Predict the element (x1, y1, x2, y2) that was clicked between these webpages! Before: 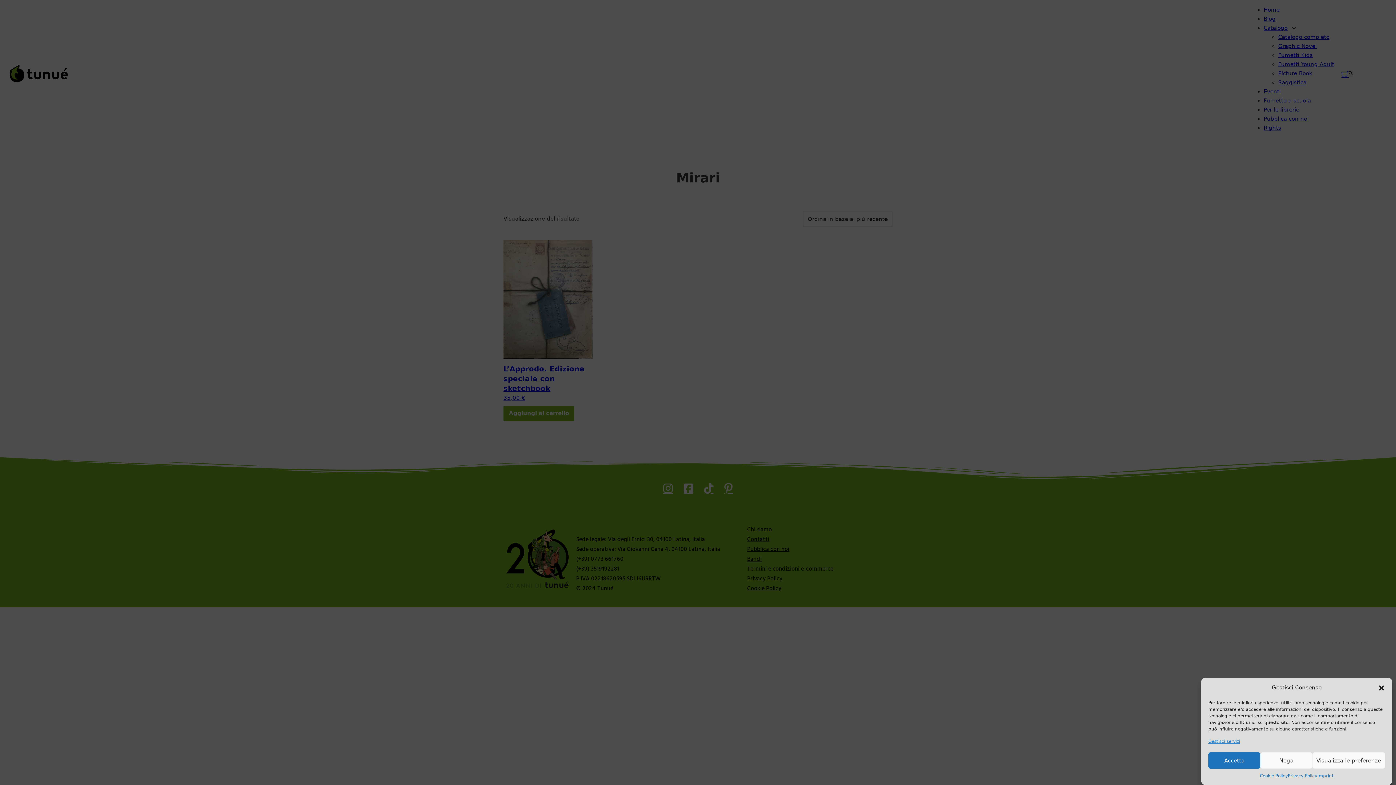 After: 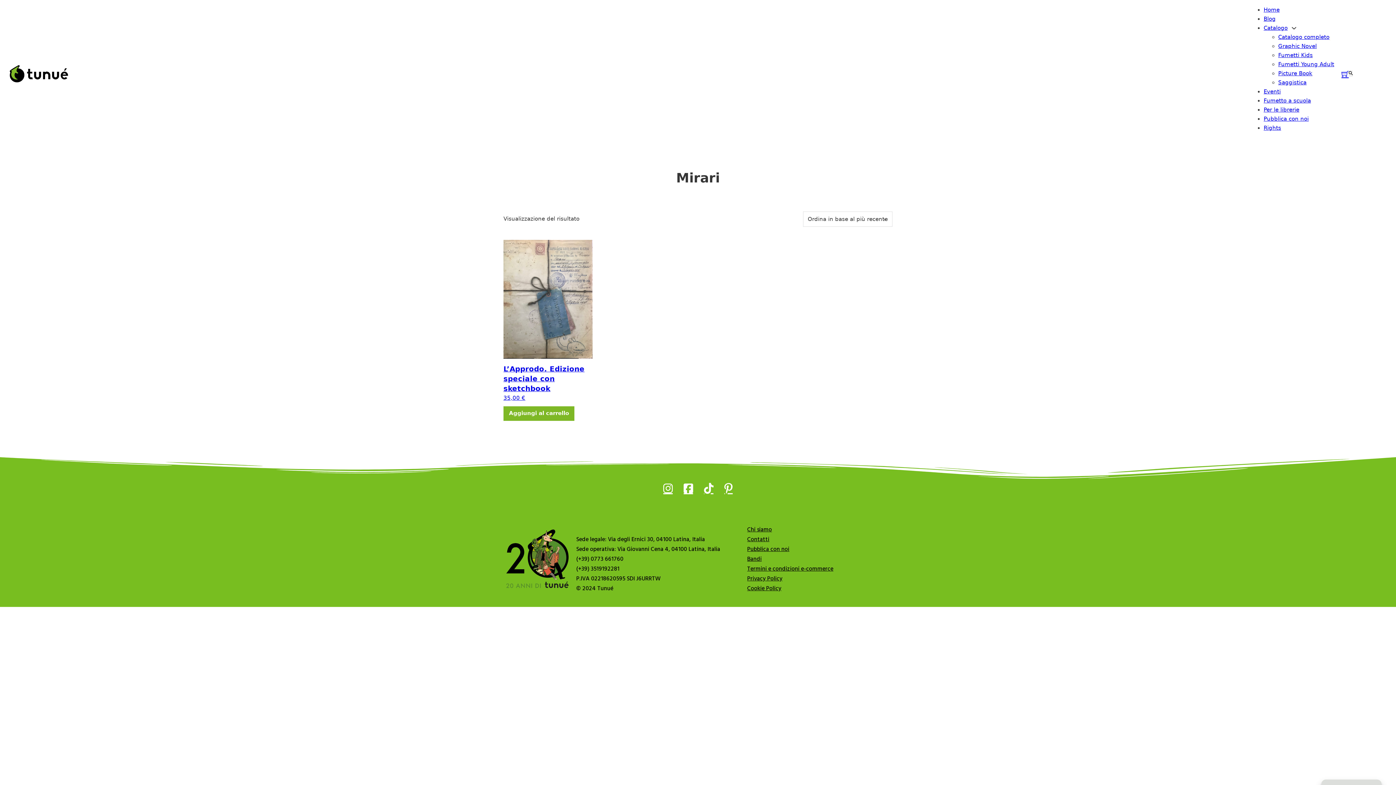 Action: bbox: (1208, 752, 1260, 769) label: Accetta